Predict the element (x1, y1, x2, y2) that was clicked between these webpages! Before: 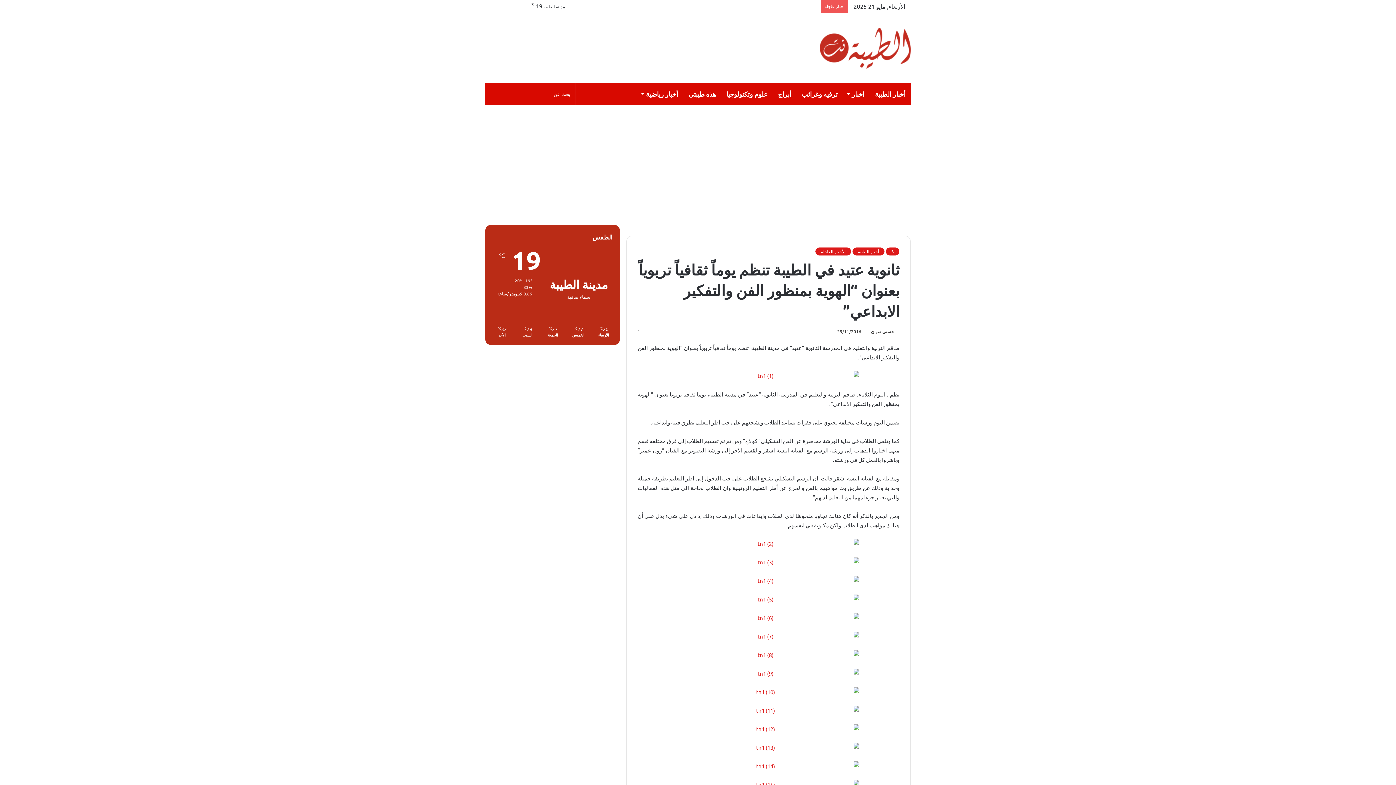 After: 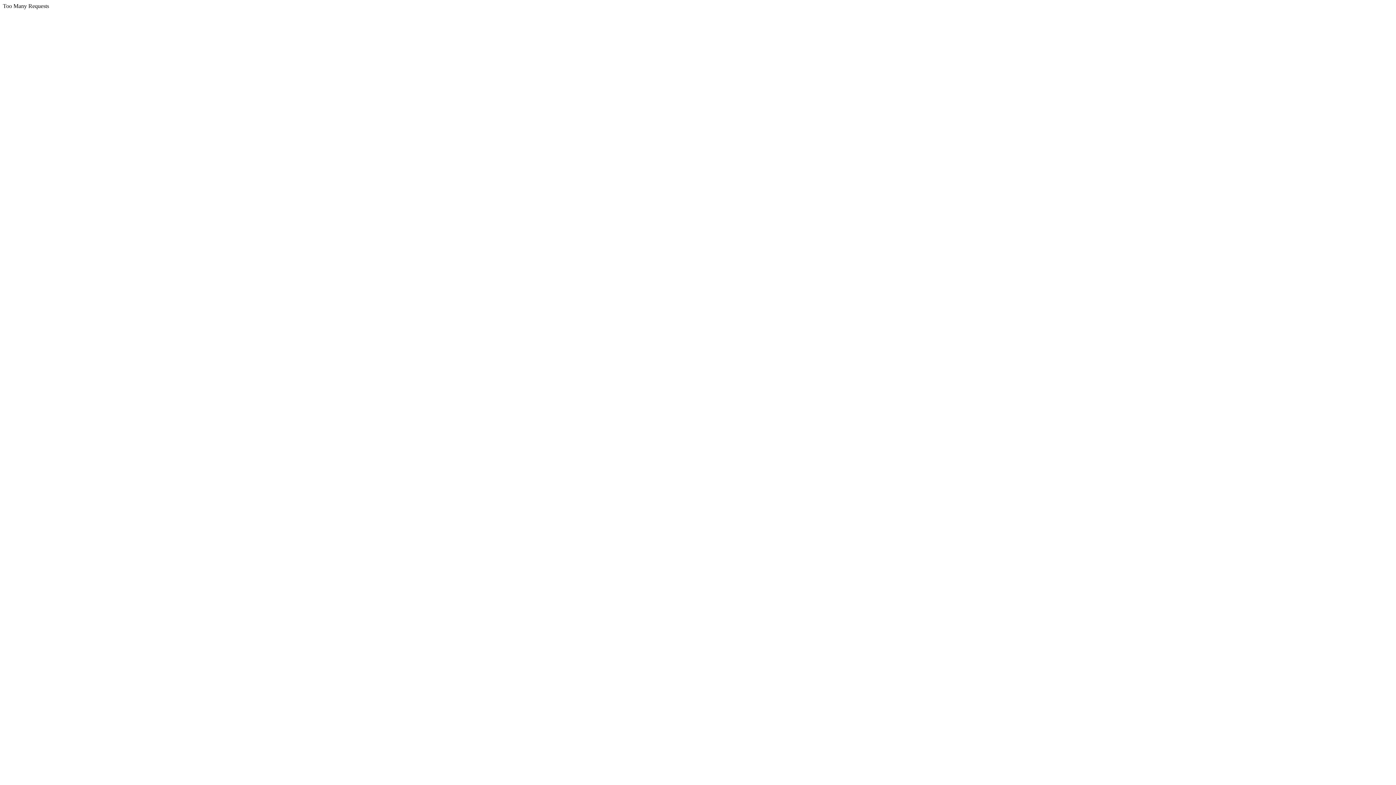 Action: bbox: (637, 780, 899, 789)